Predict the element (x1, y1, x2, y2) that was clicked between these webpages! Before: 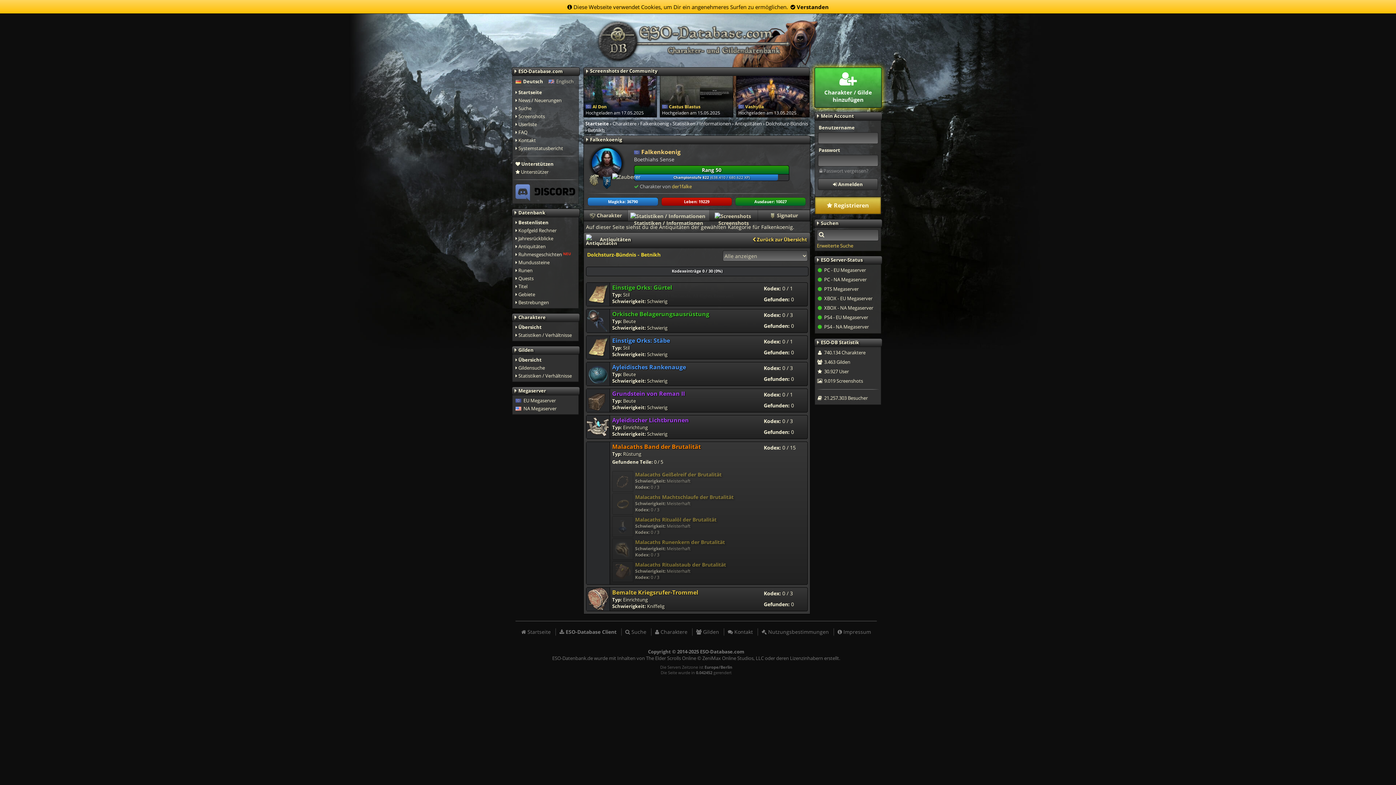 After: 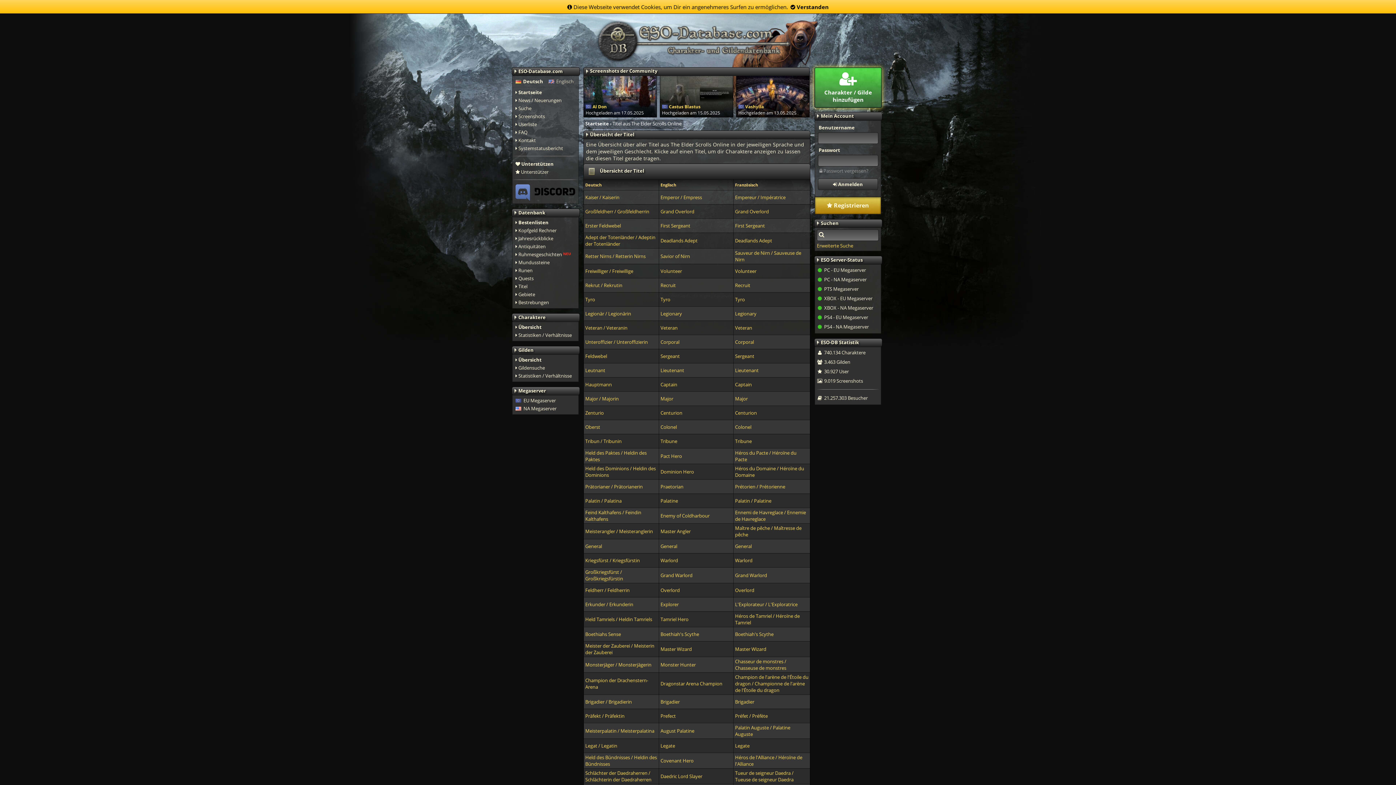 Action: bbox: (515, 283, 527, 289) label:  Titel